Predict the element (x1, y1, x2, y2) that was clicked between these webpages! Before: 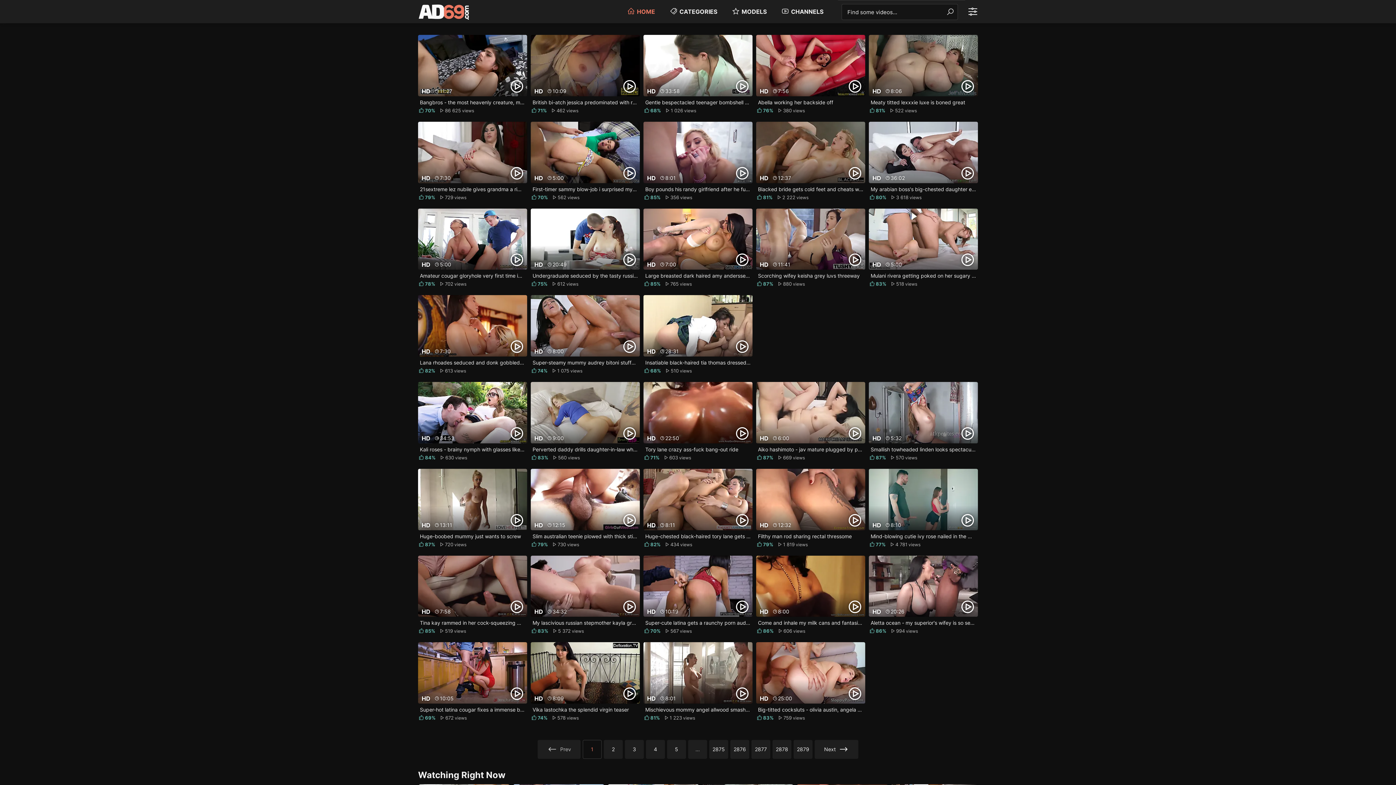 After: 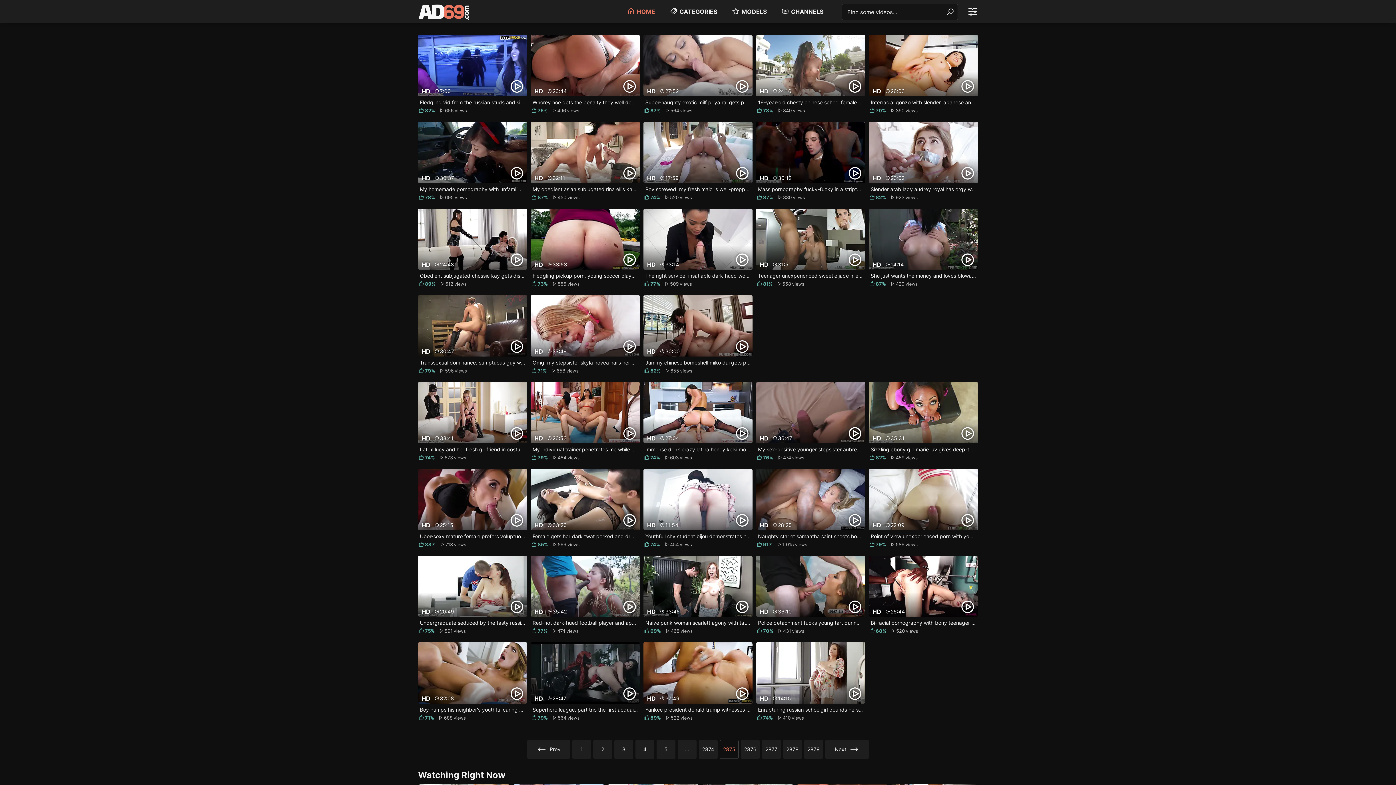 Action: label: 2875 bbox: (709, 740, 728, 759)